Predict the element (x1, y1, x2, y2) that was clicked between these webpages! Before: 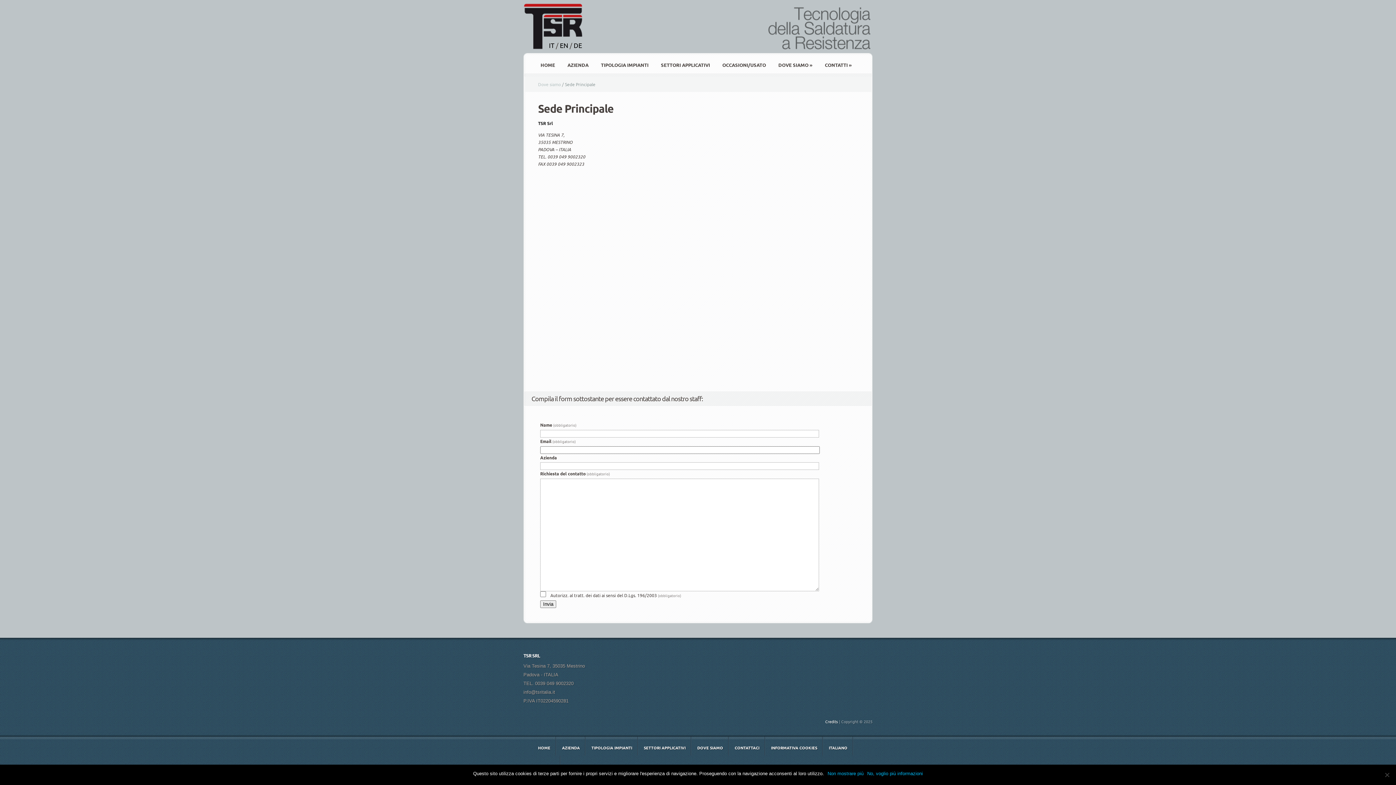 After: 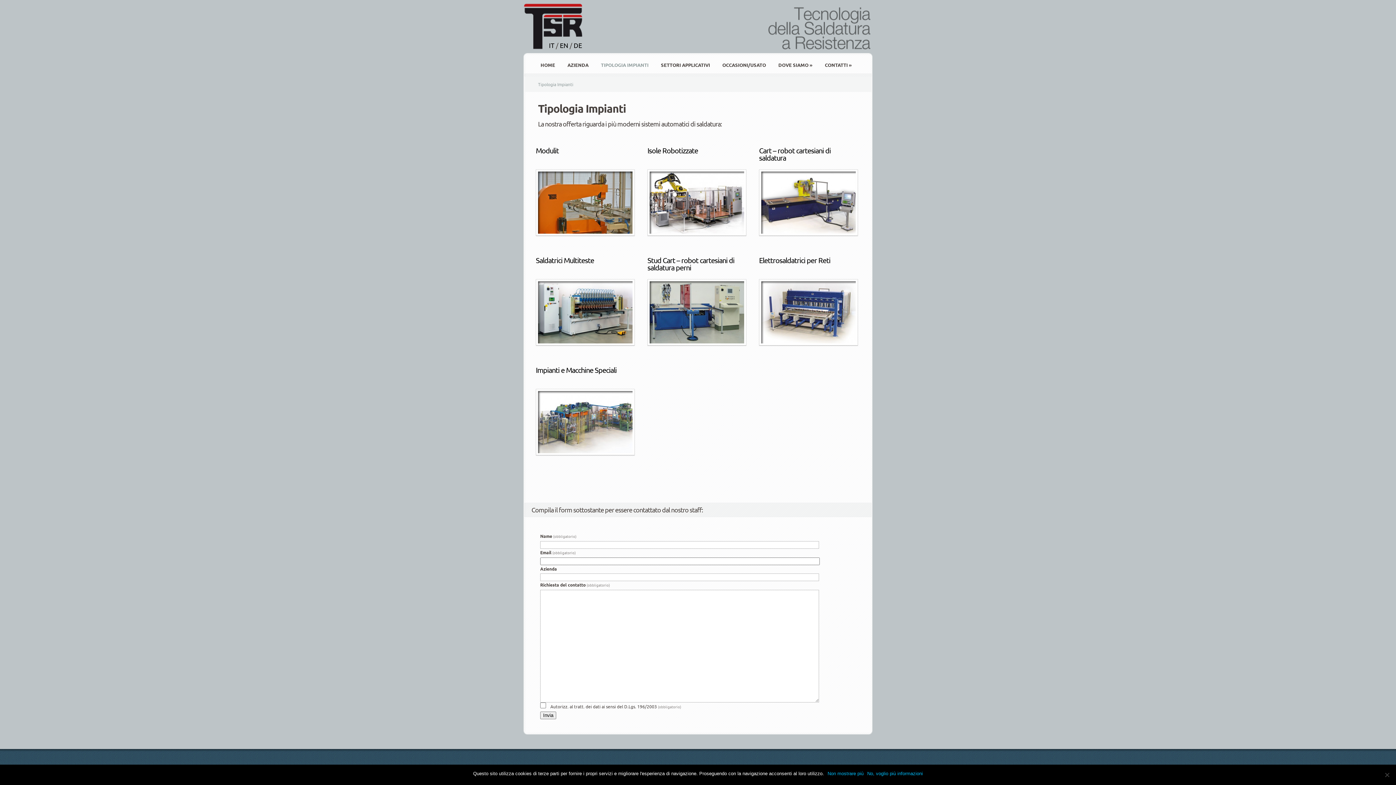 Action: label: TIPOLOGIA IMPIANTI bbox: (591, 745, 632, 750)